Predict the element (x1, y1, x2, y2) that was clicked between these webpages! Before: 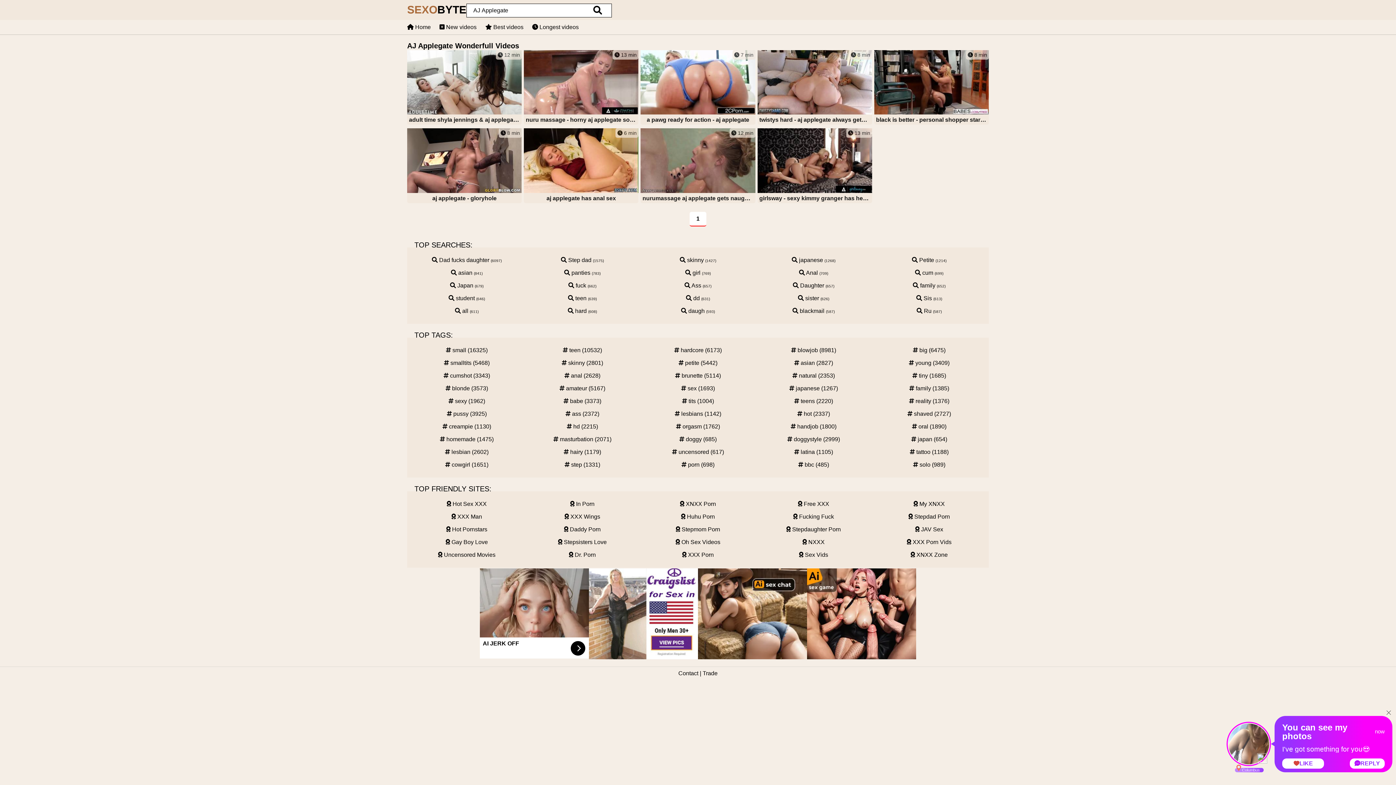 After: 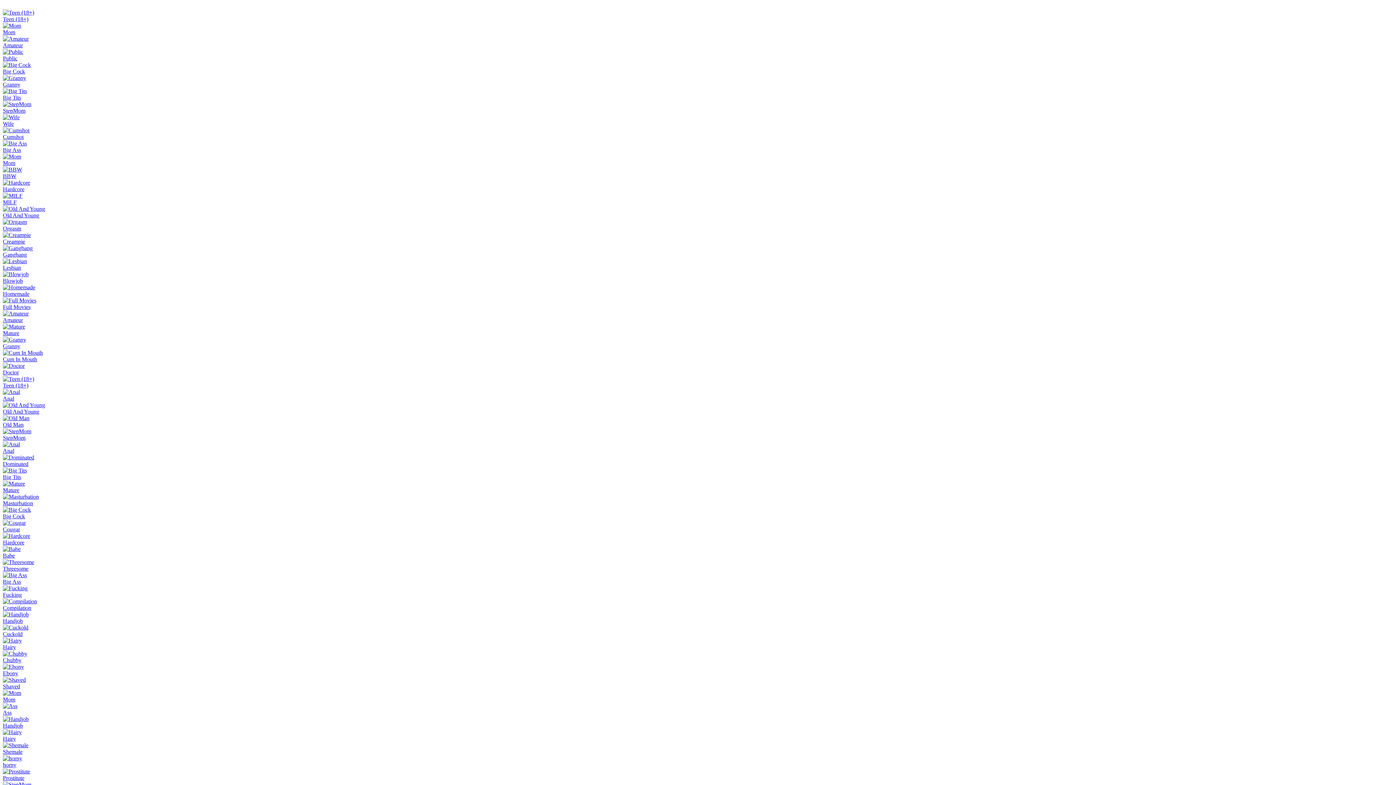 Action: bbox: (645, 421, 750, 432) label:  orgasm (1762)